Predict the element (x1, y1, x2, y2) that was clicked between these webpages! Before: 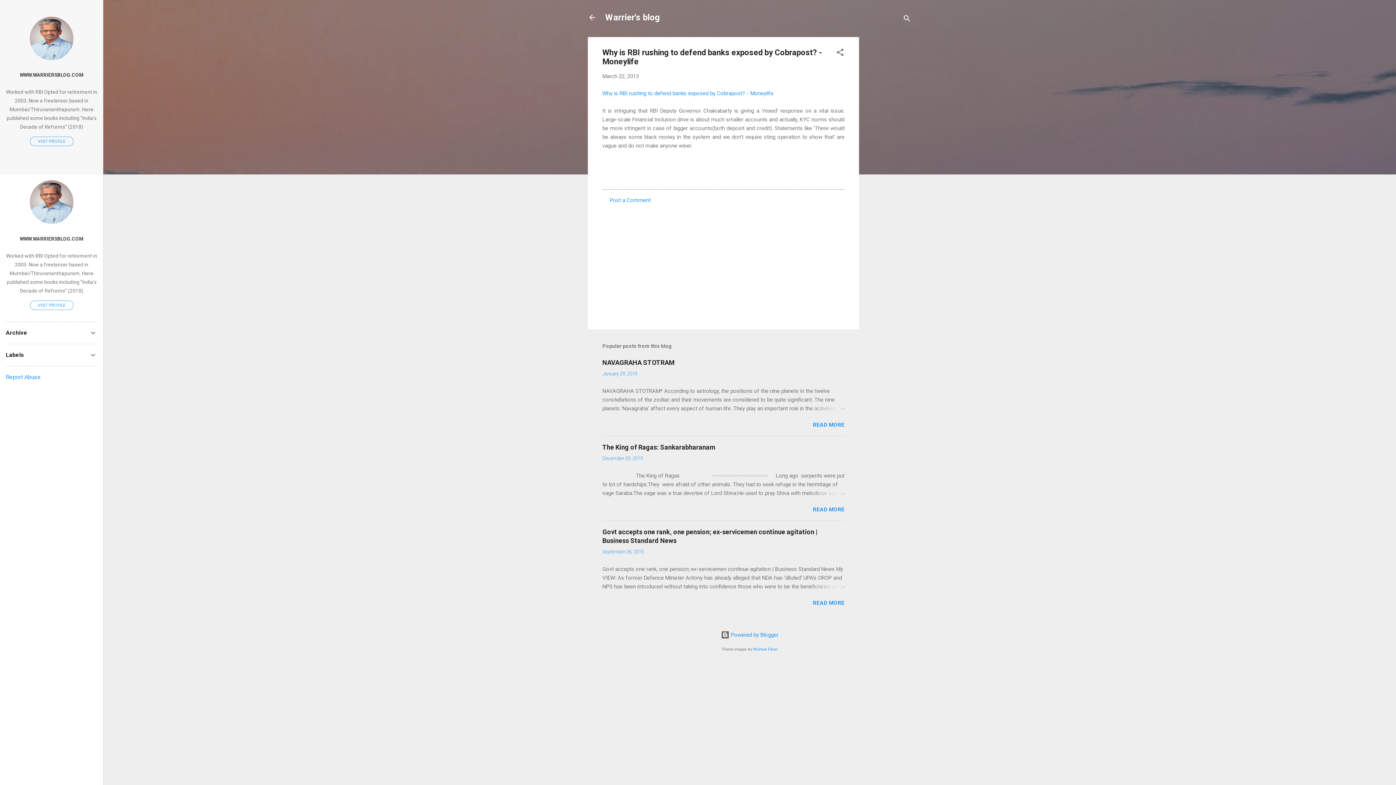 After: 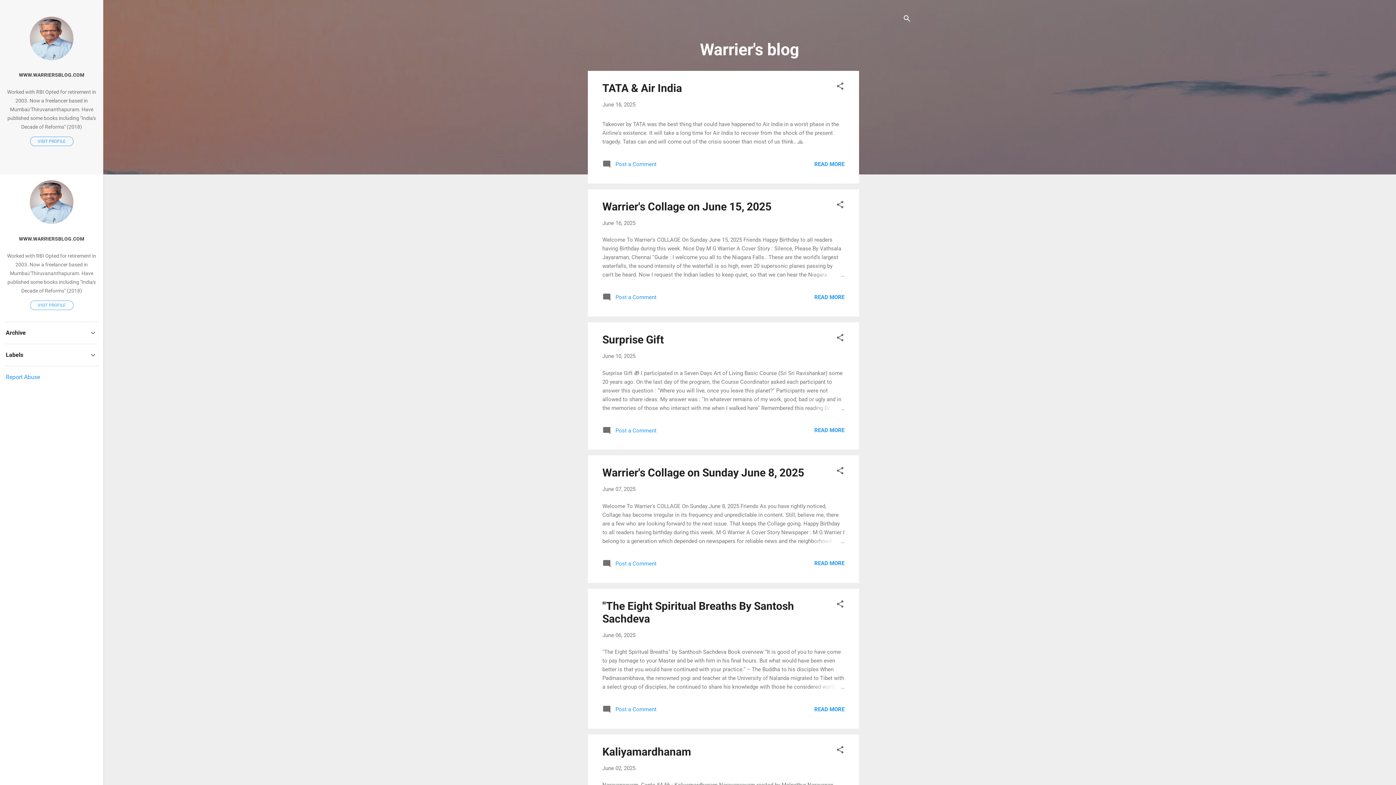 Action: label: Warrier's blog bbox: (605, 12, 660, 22)